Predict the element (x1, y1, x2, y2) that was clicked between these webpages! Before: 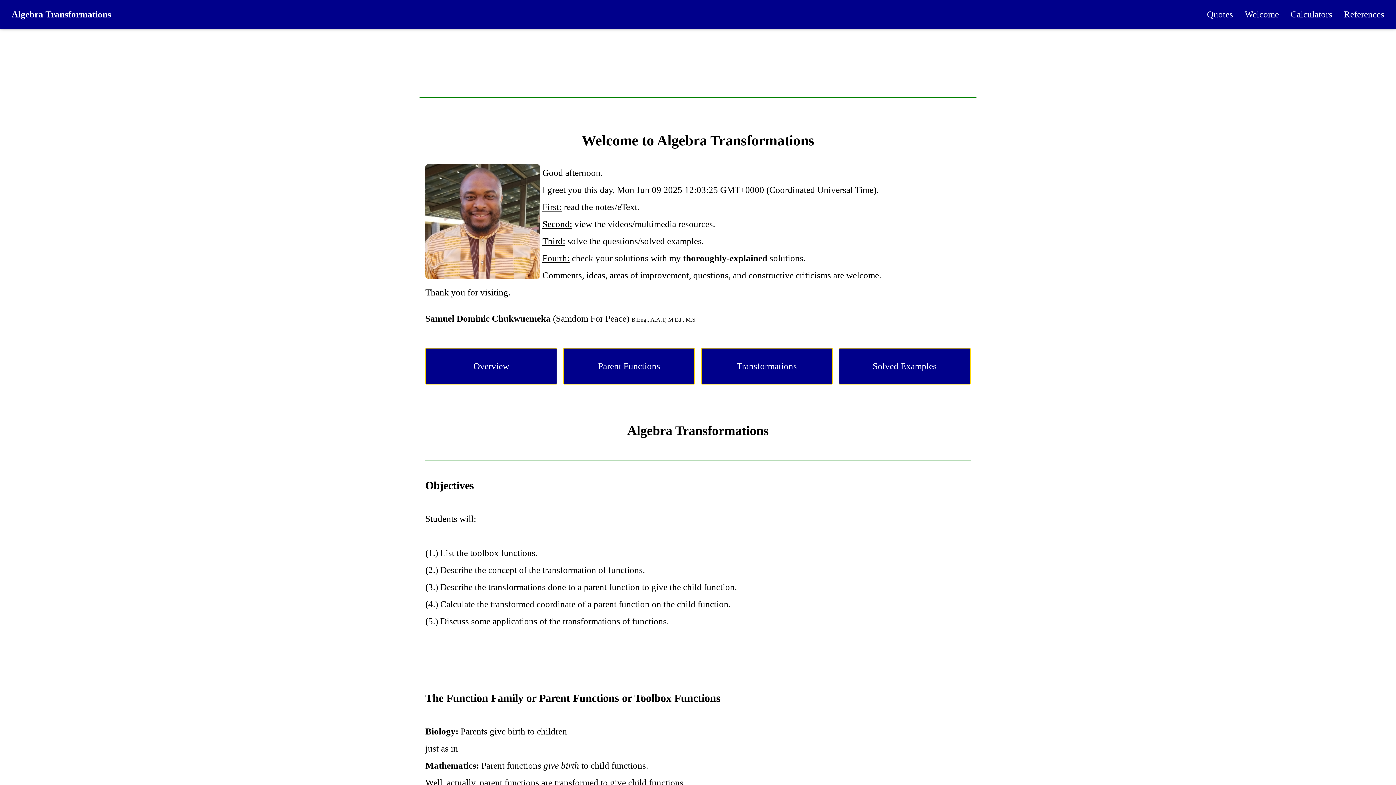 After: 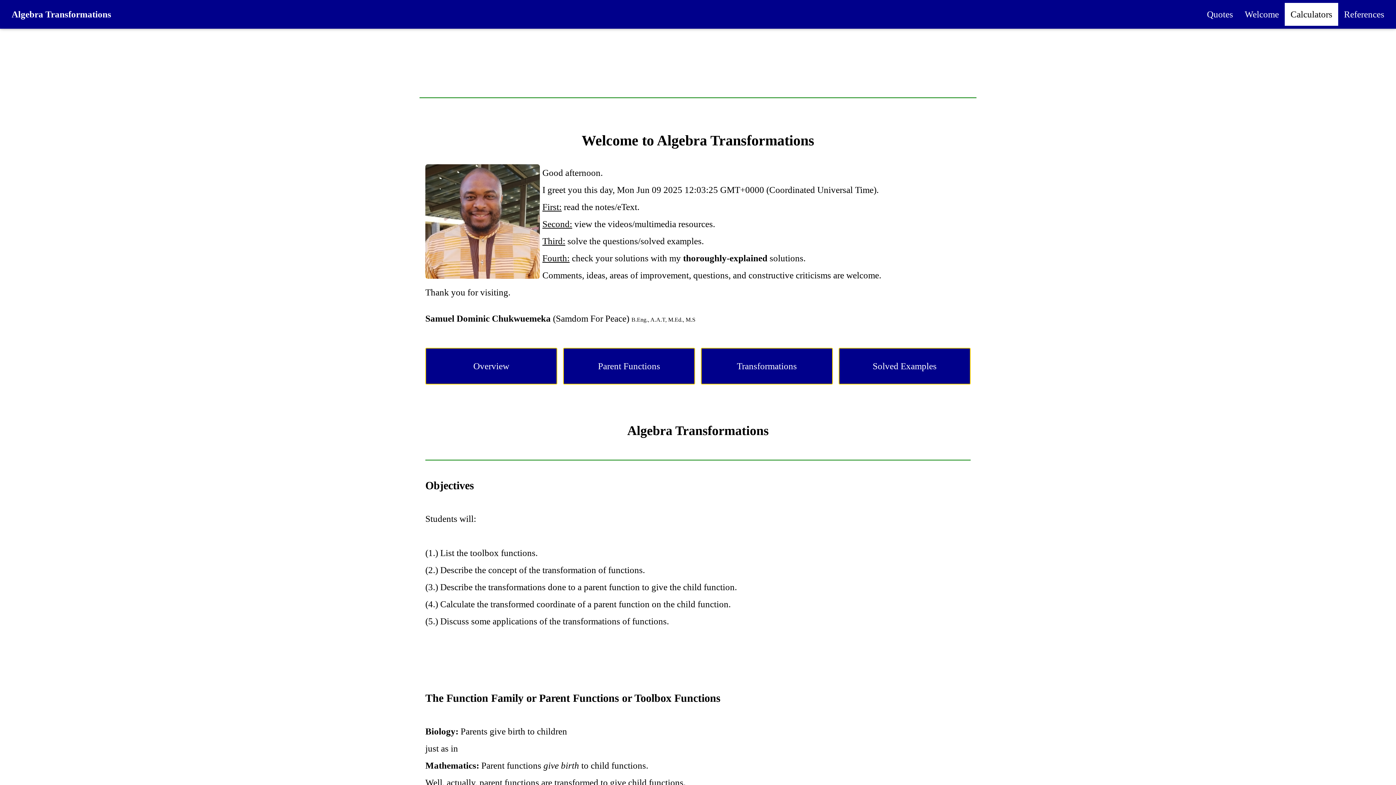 Action: label: Calculators bbox: (1285, 2, 1338, 25)